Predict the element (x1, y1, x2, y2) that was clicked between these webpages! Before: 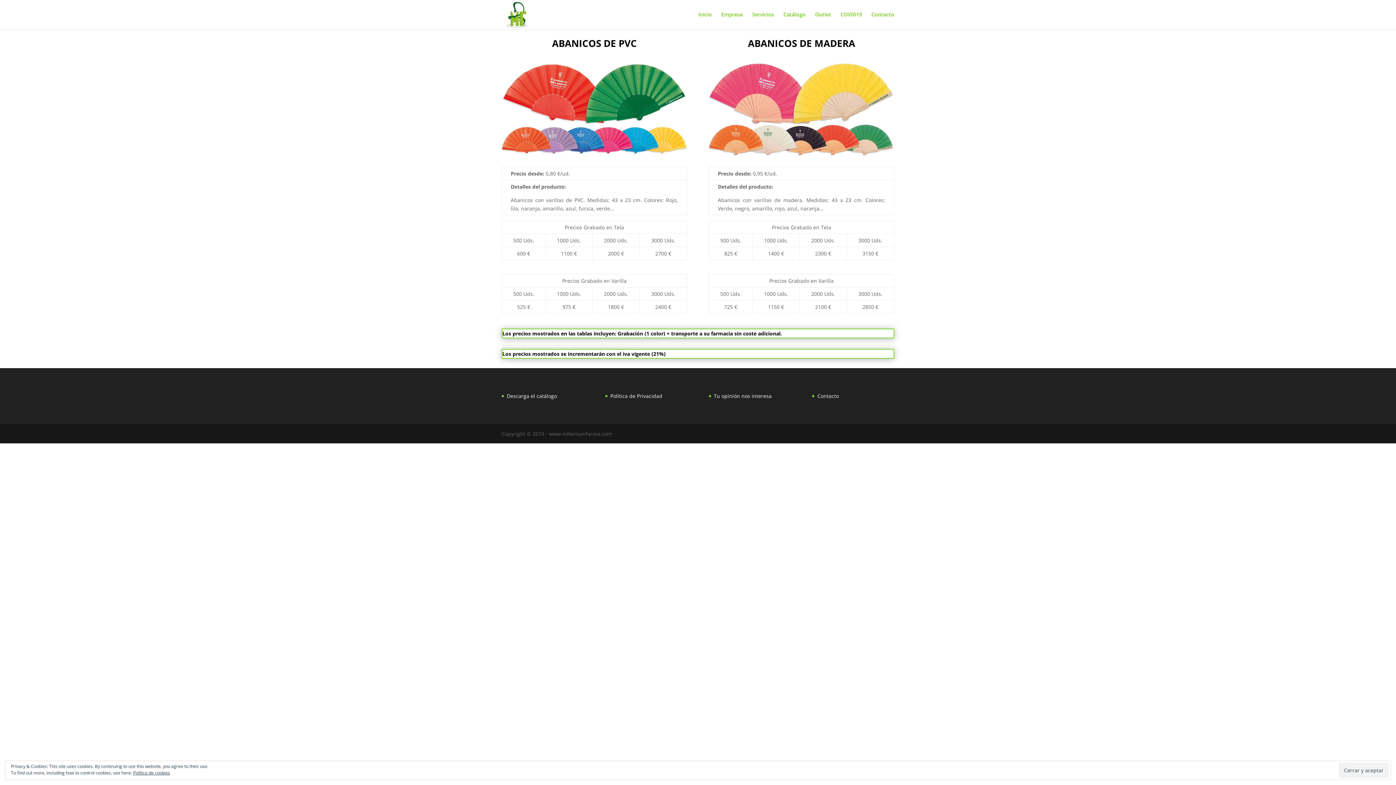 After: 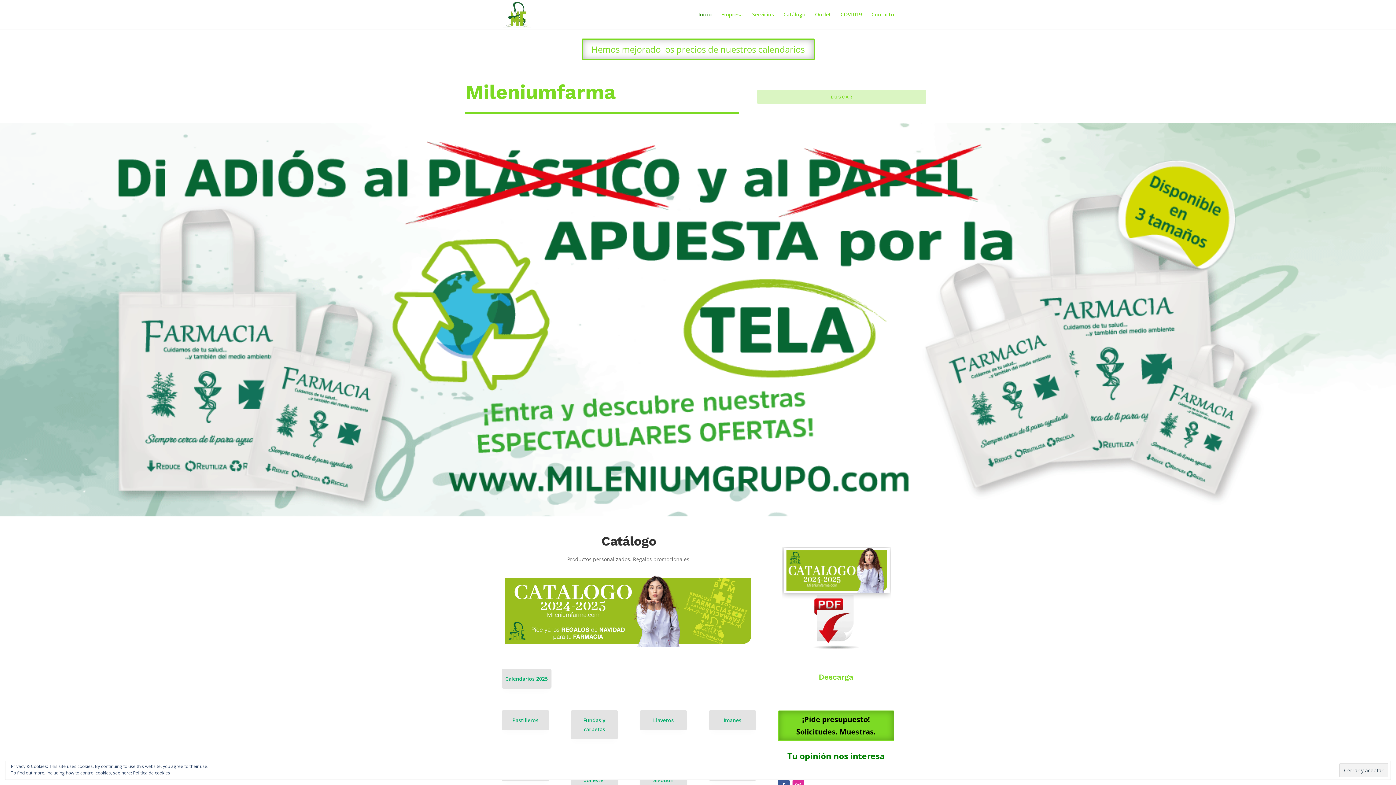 Action: bbox: (503, 10, 531, 17)